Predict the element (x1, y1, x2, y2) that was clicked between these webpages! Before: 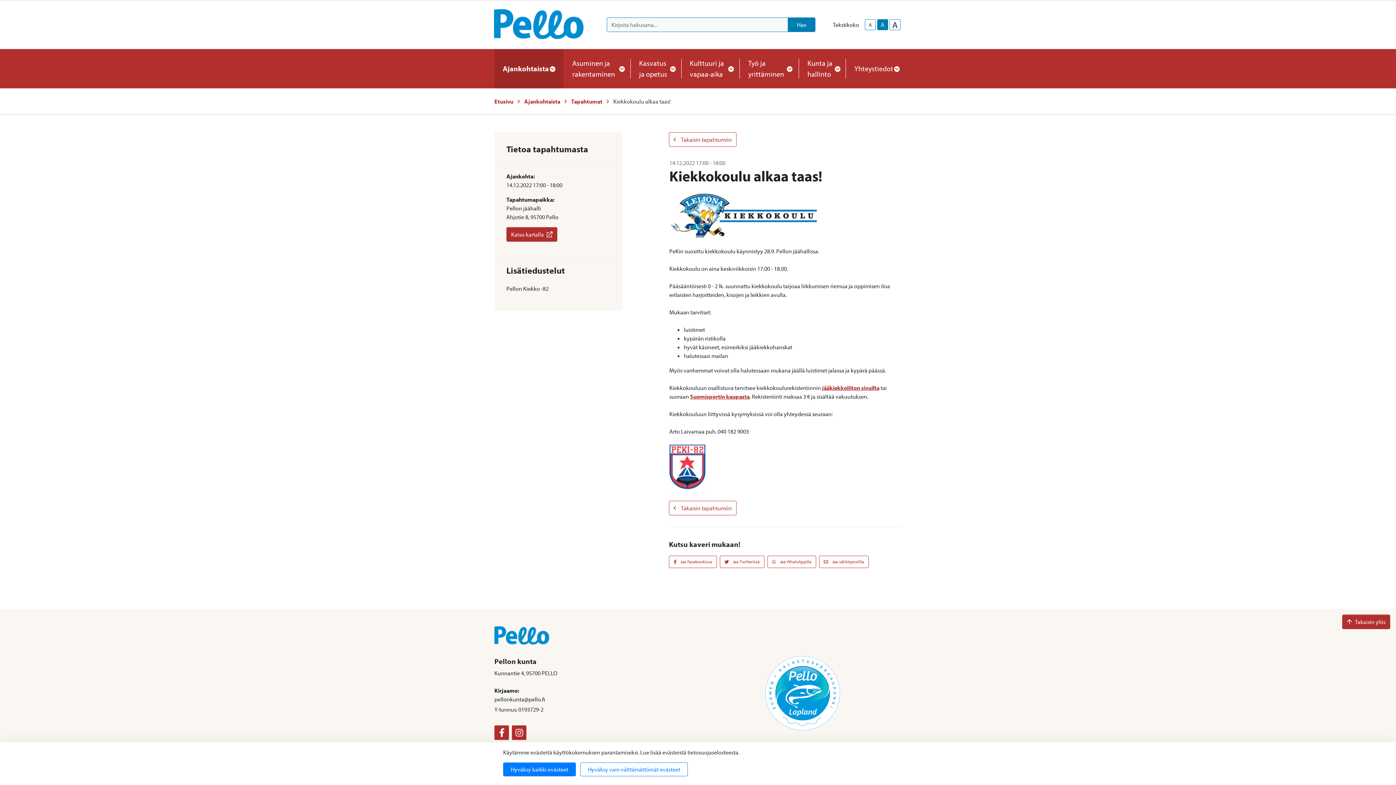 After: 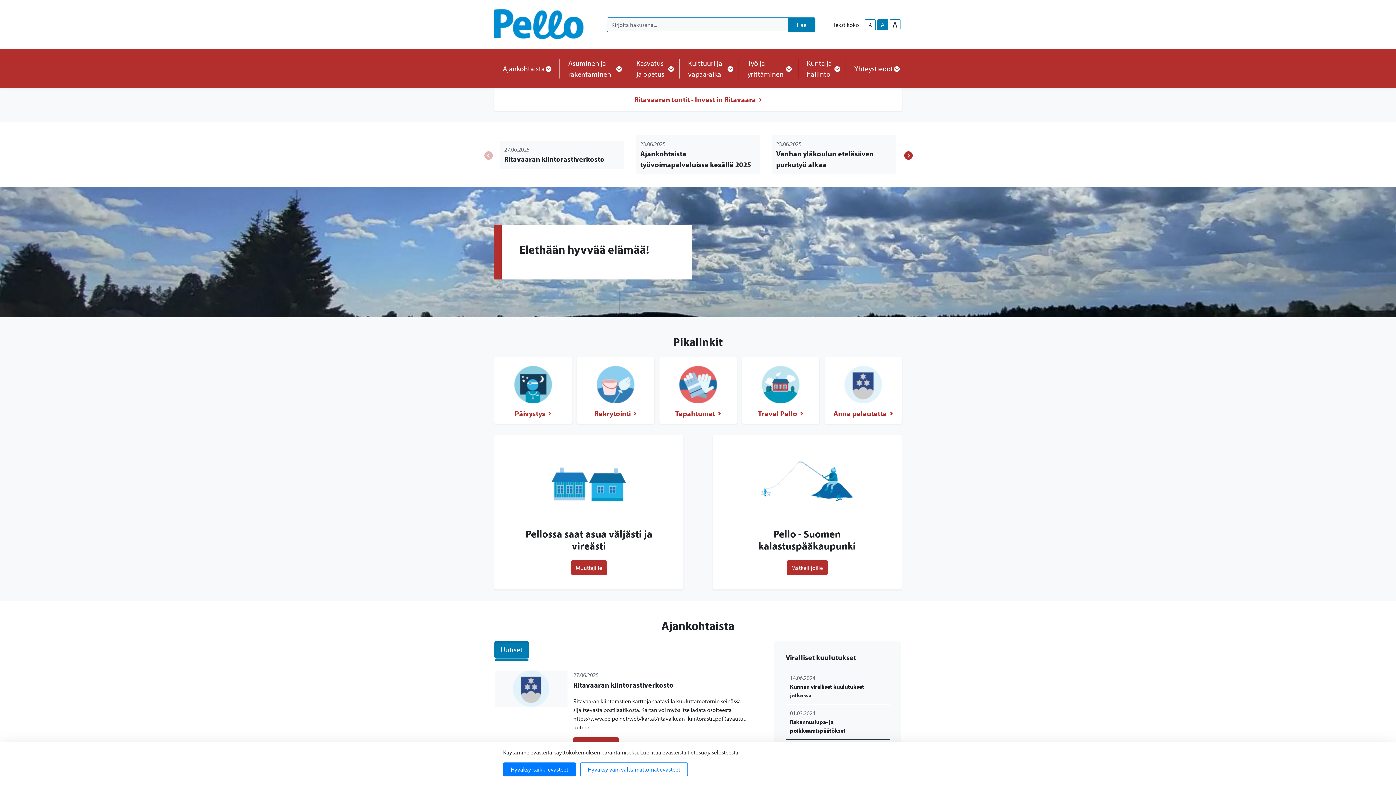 Action: bbox: (494, 97, 513, 105) label: Etusivu